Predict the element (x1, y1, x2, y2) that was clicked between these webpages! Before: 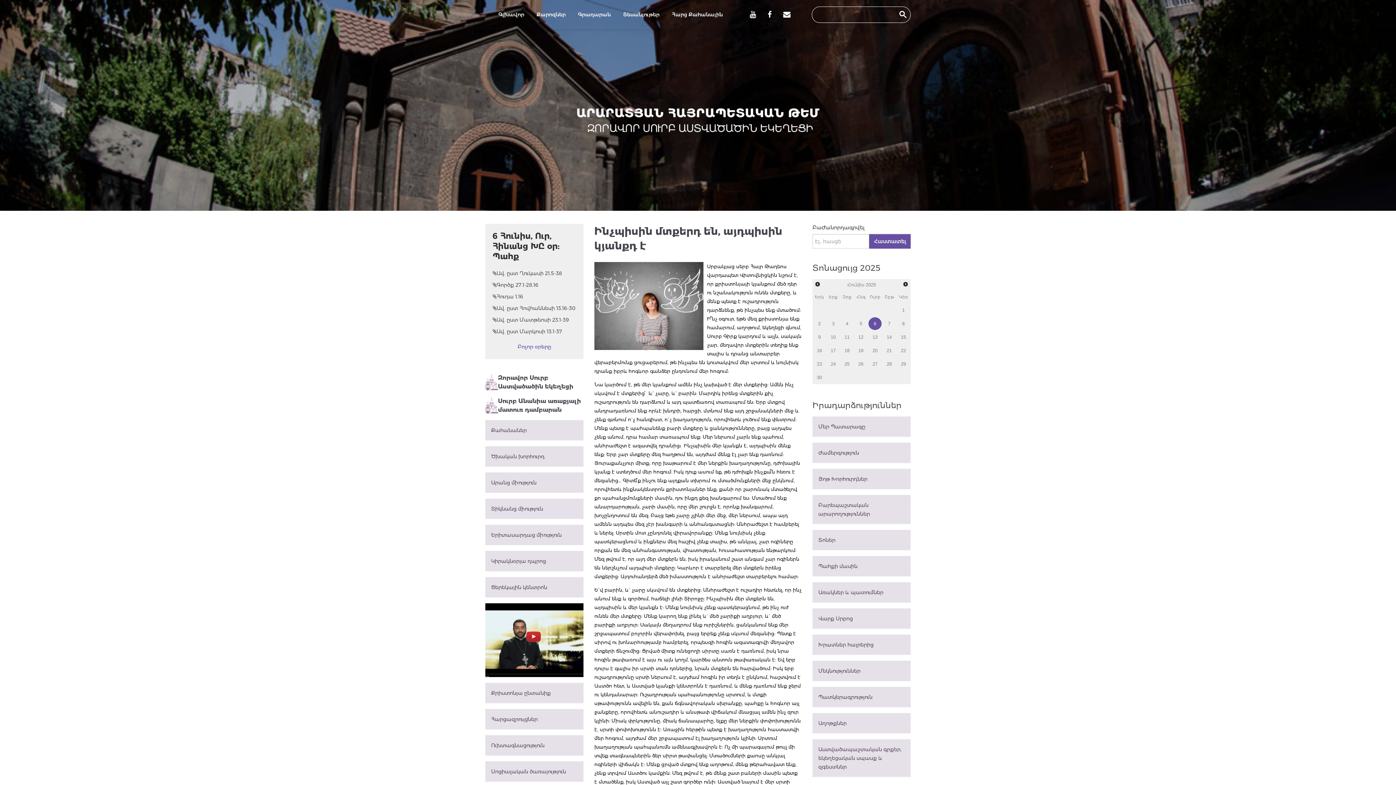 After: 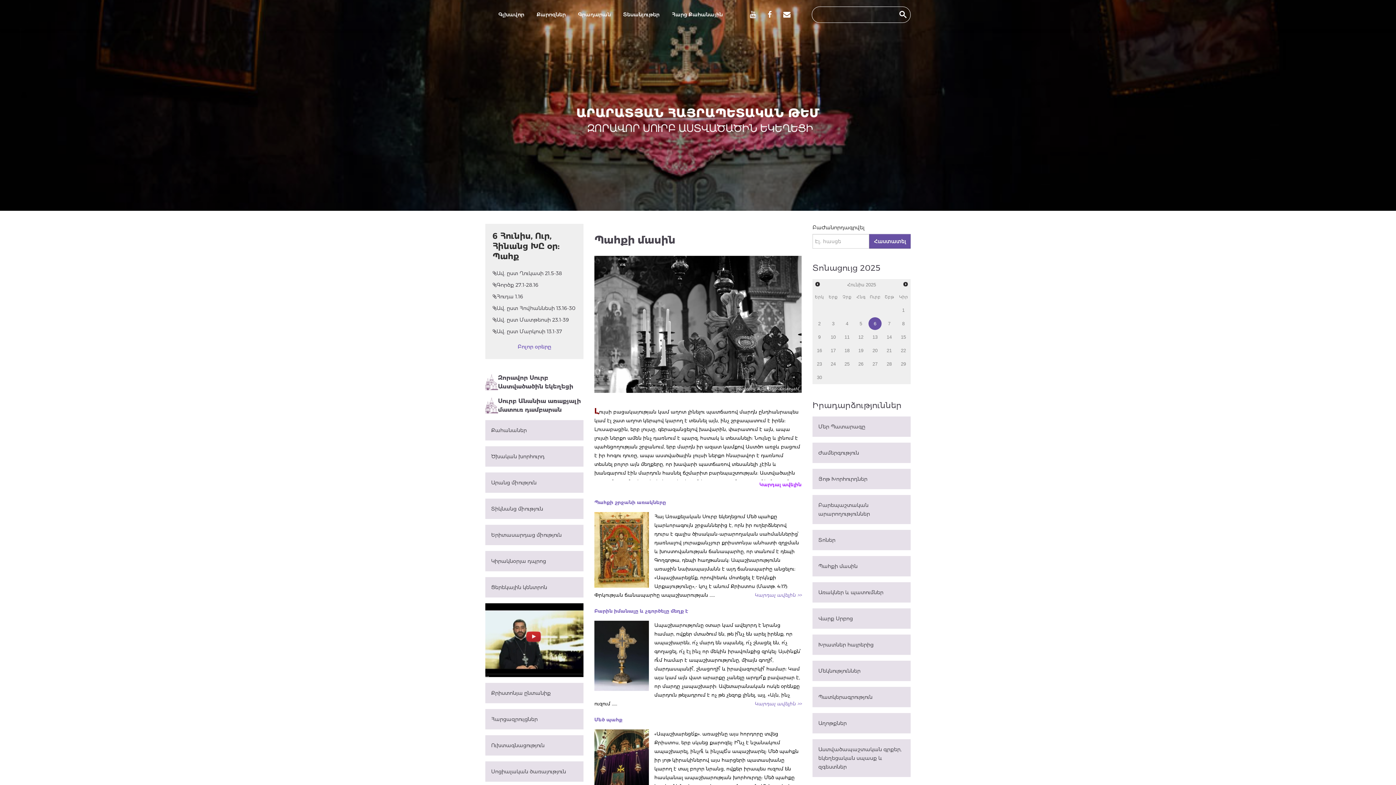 Action: bbox: (812, 556, 910, 576) label: Պահքի մասին